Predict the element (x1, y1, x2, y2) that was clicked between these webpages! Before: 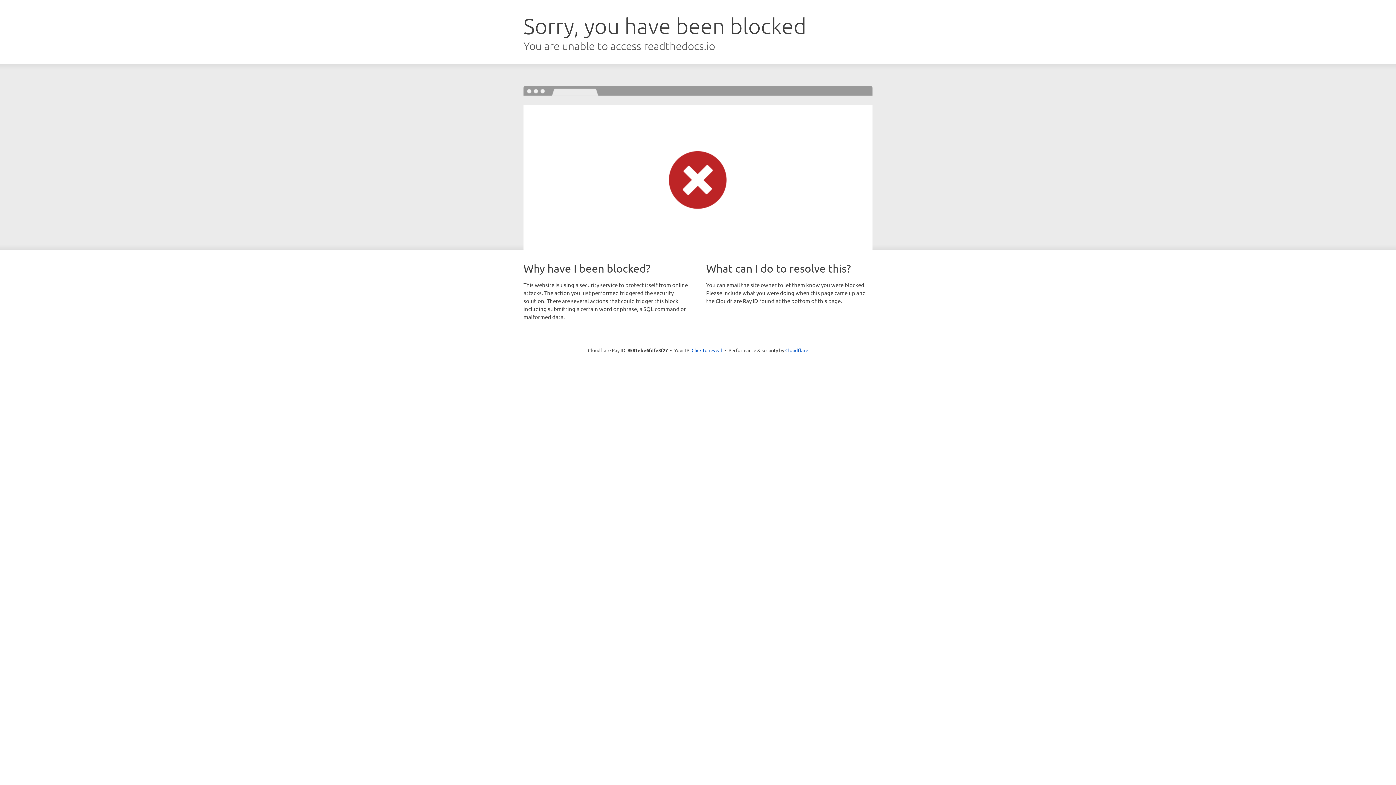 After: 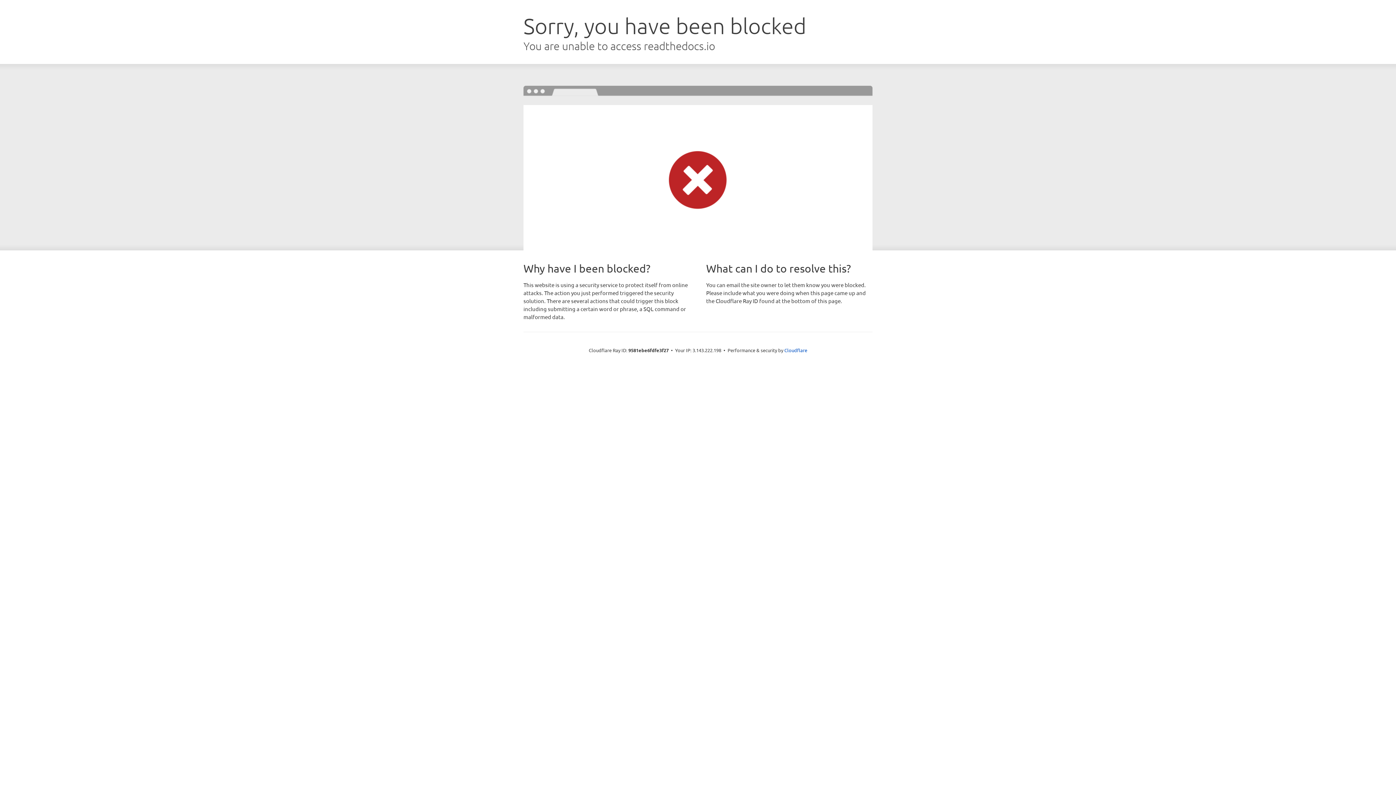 Action: bbox: (691, 346, 722, 353) label: Click to reveal